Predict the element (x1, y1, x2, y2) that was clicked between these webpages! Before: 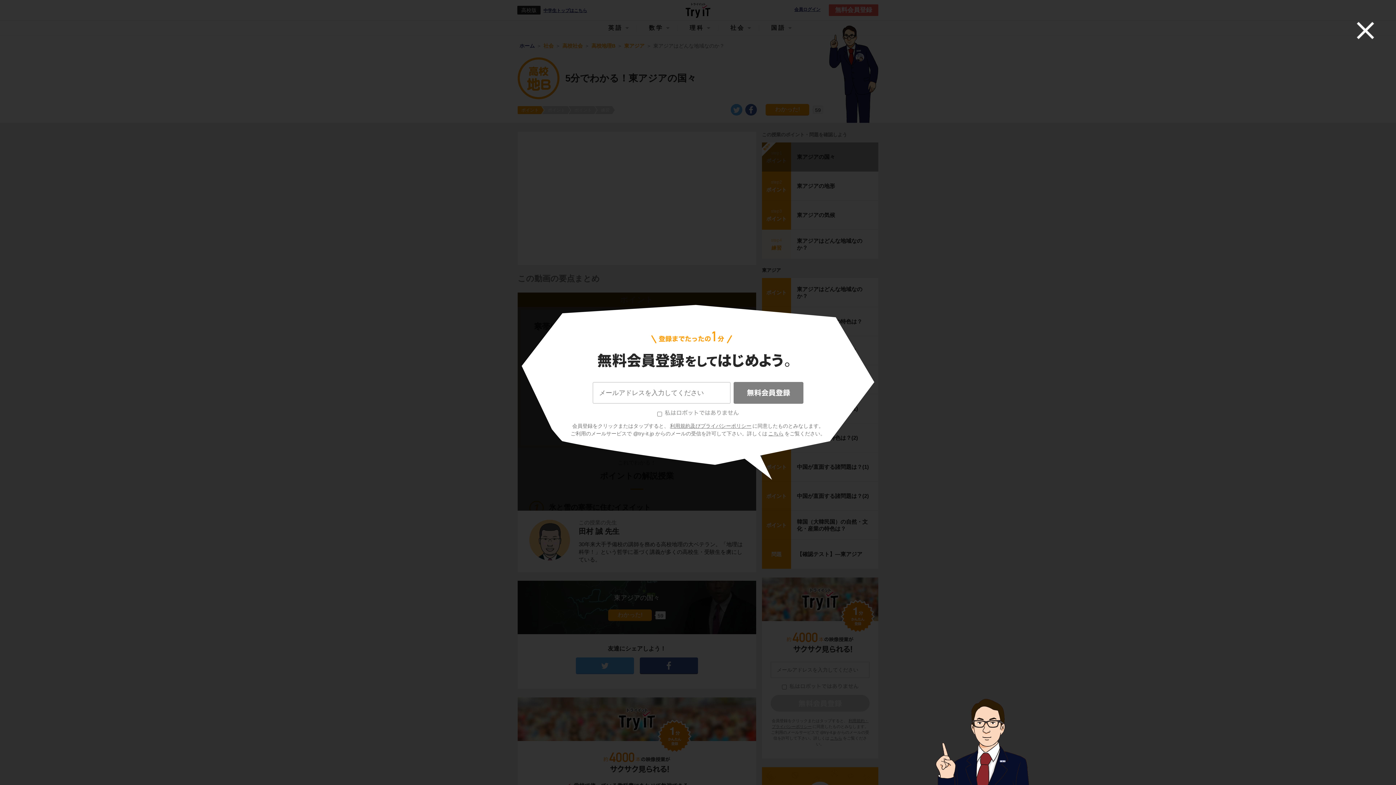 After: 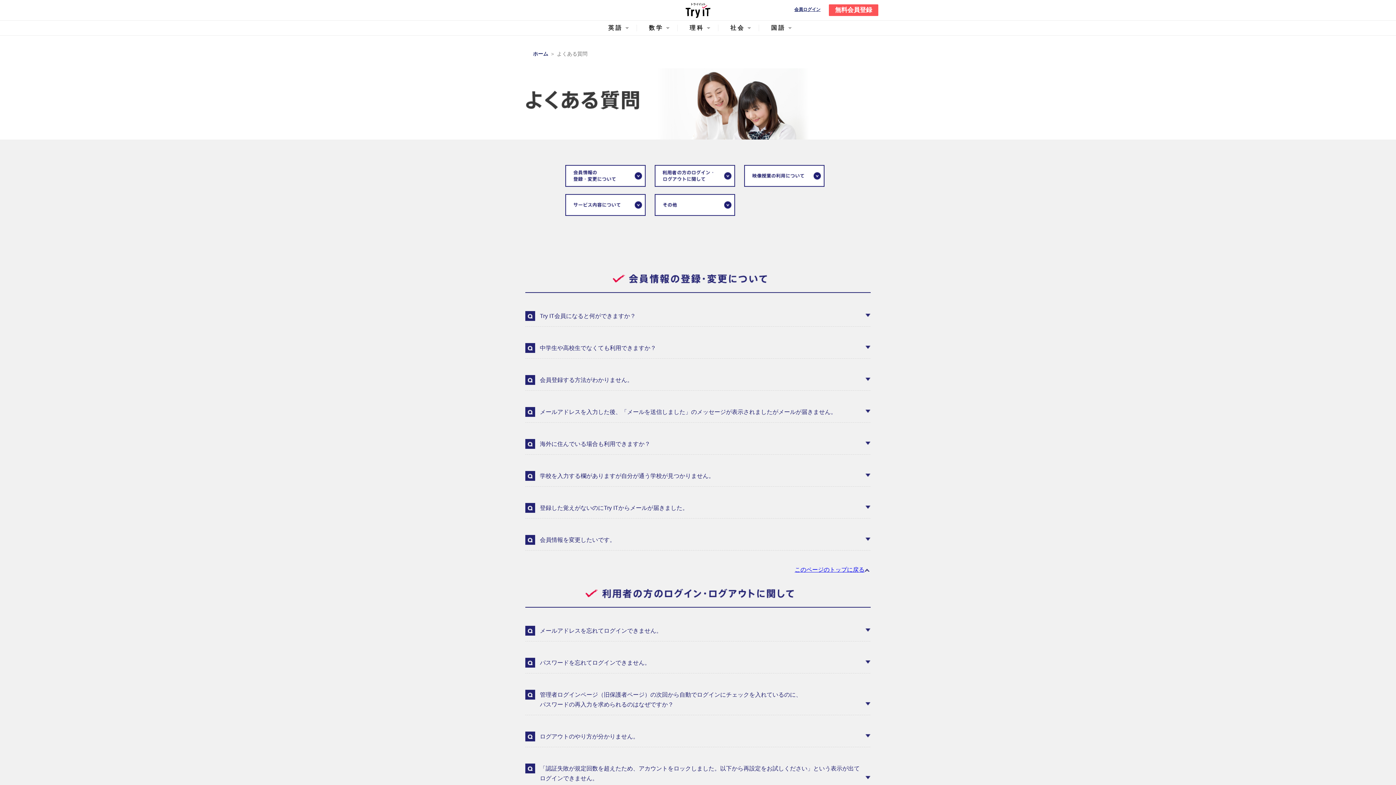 Action: bbox: (767, 430, 784, 436) label: こちら